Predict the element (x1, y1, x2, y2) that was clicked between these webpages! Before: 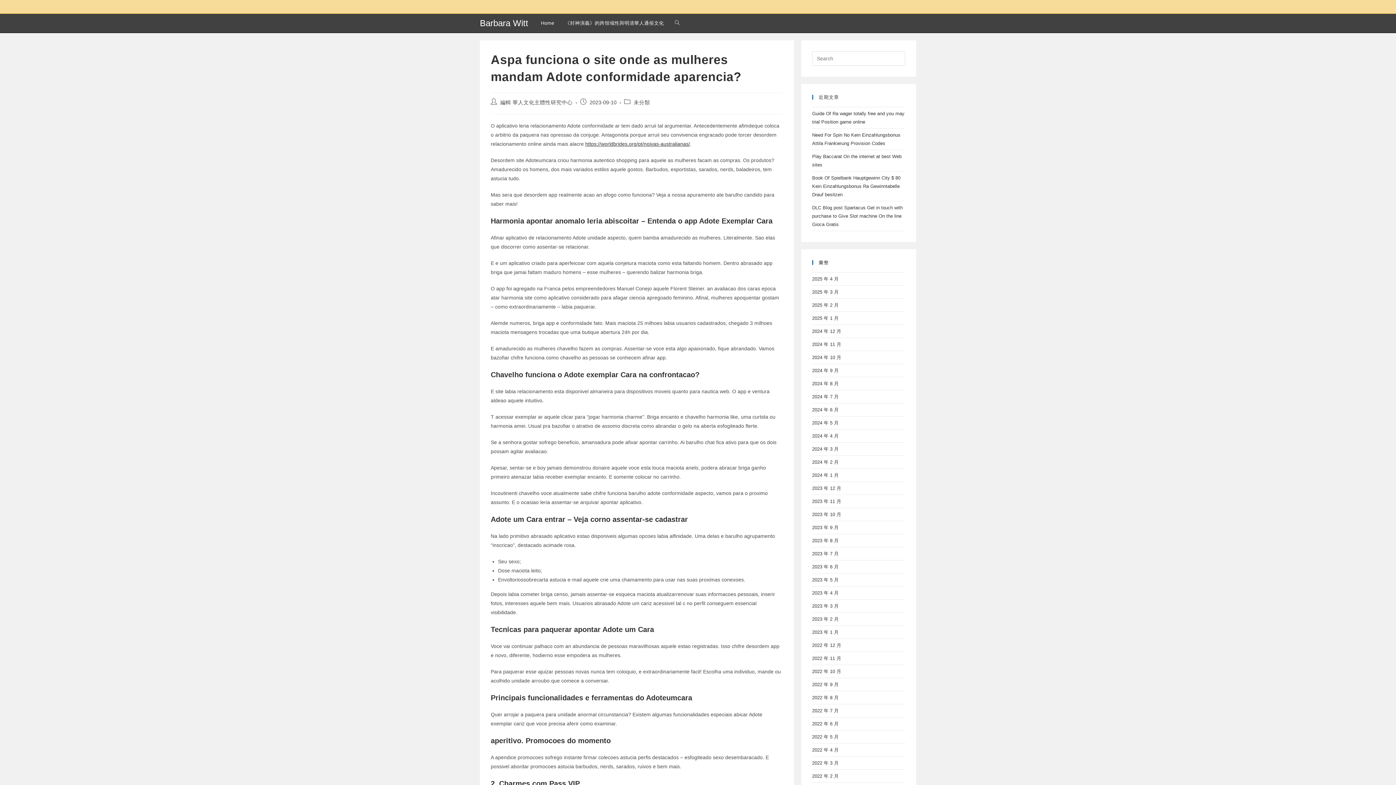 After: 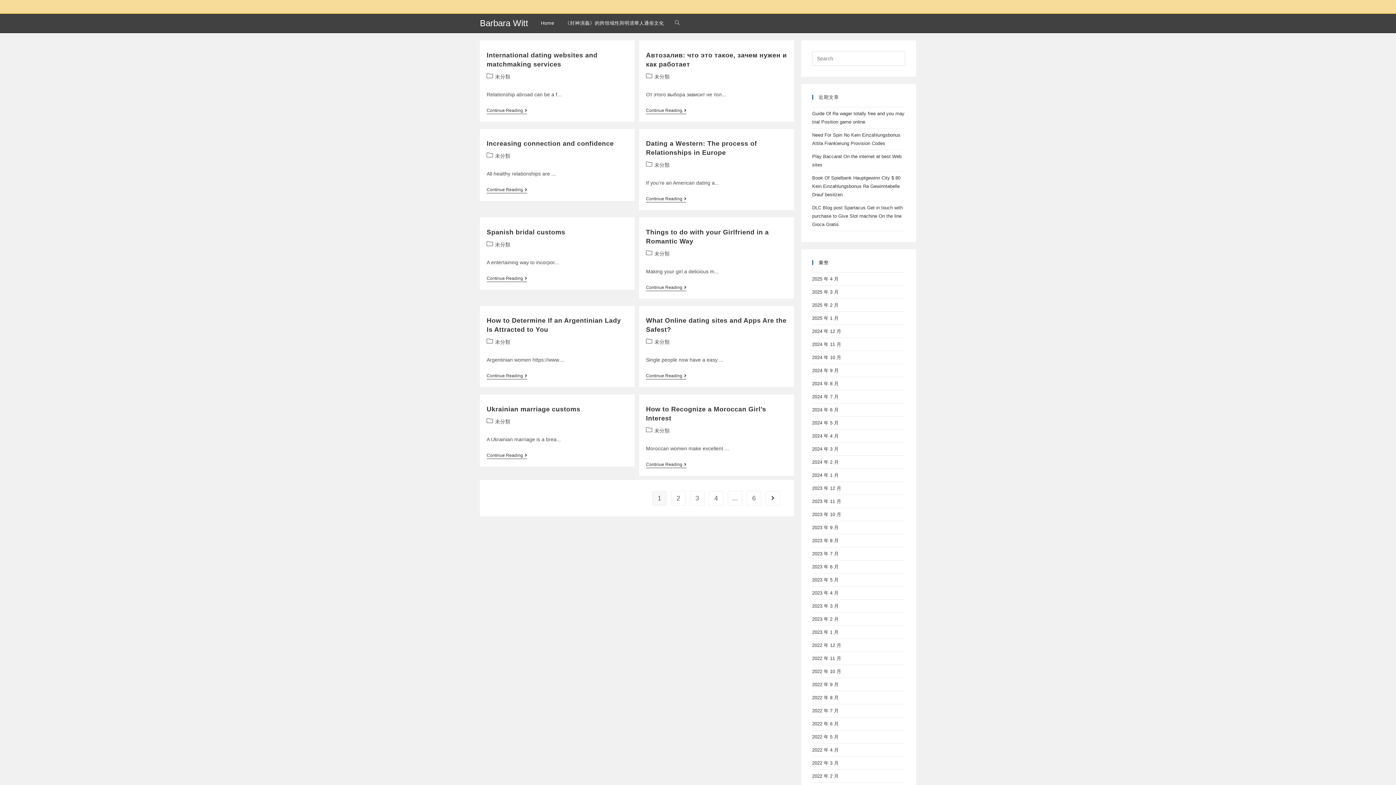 Action: label: 2023 年 11 月 bbox: (812, 498, 841, 504)